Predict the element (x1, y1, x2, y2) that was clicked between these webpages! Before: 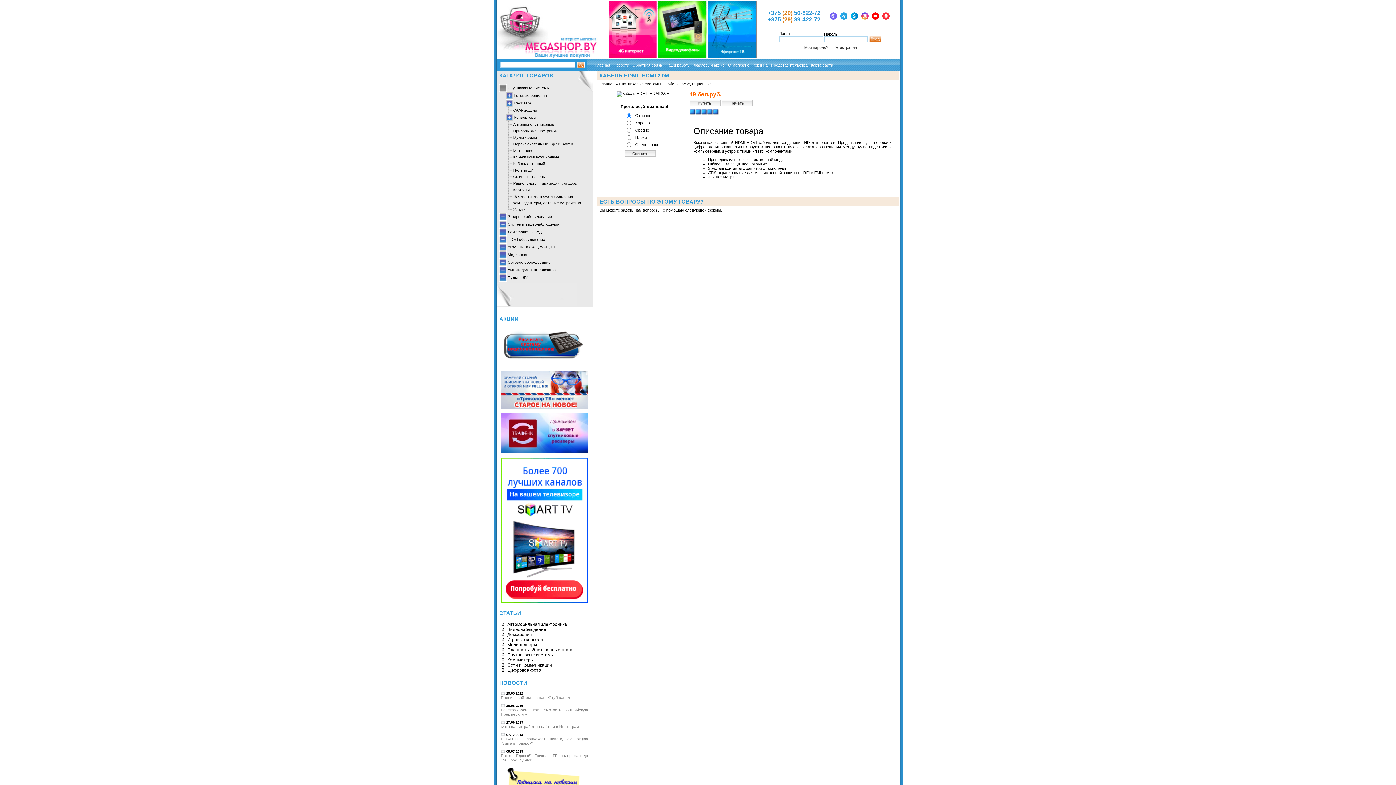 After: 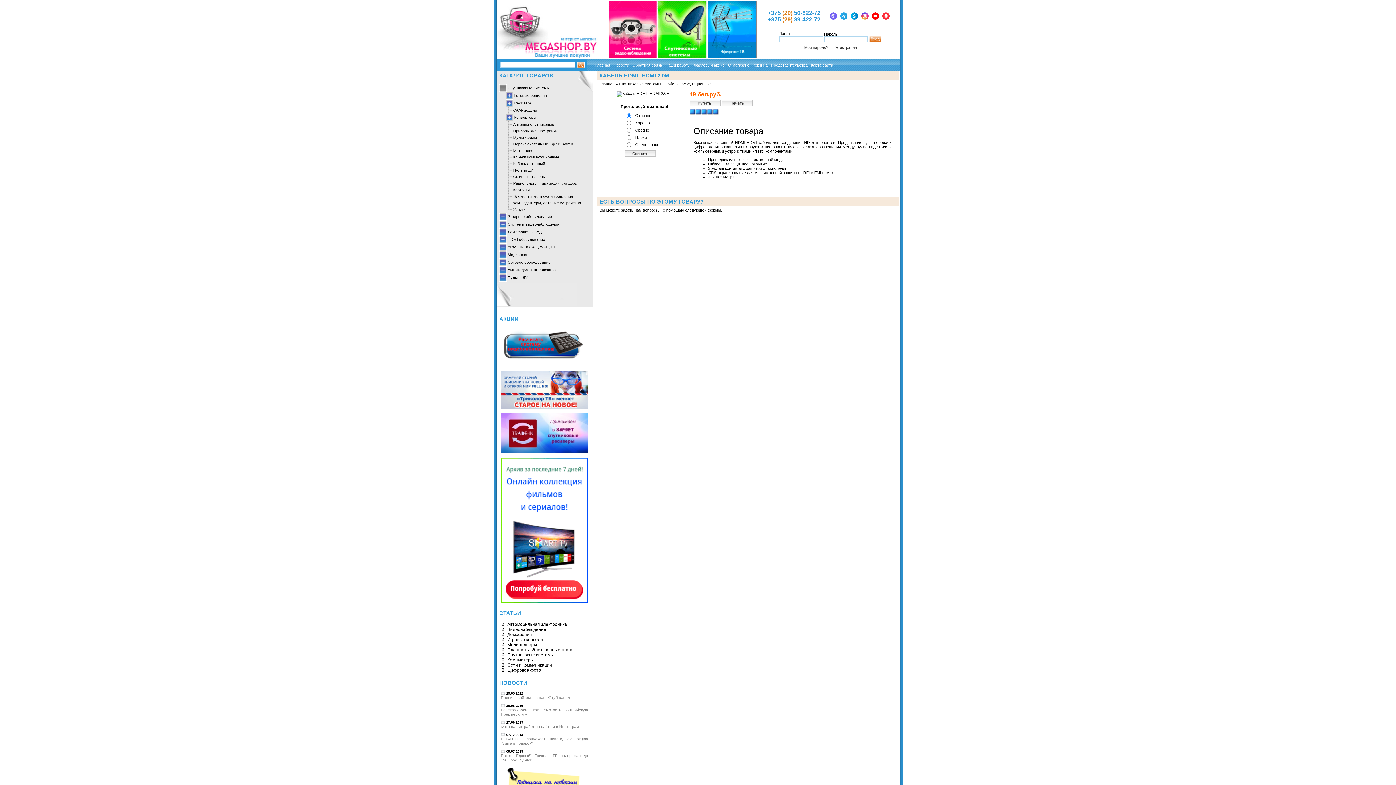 Action: bbox: (839, 16, 848, 20)